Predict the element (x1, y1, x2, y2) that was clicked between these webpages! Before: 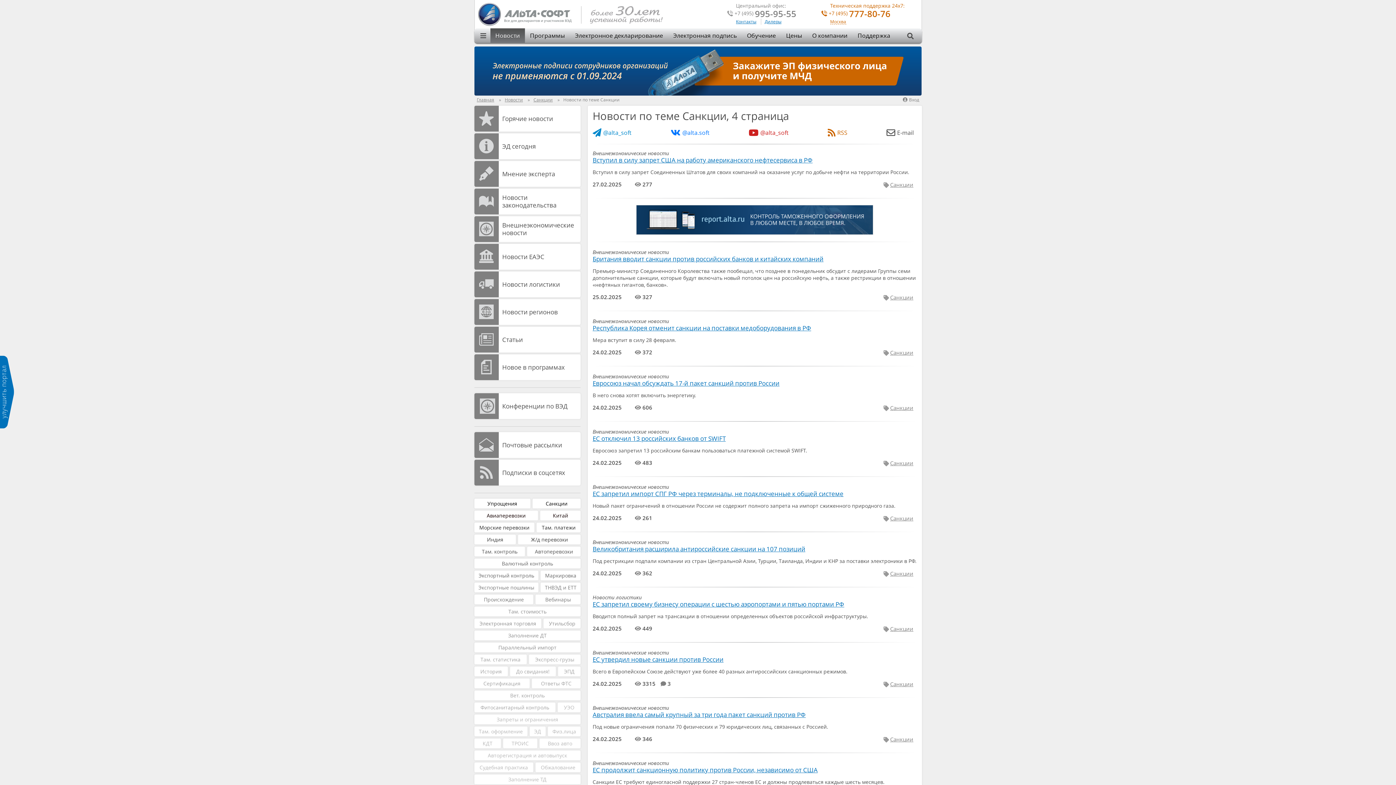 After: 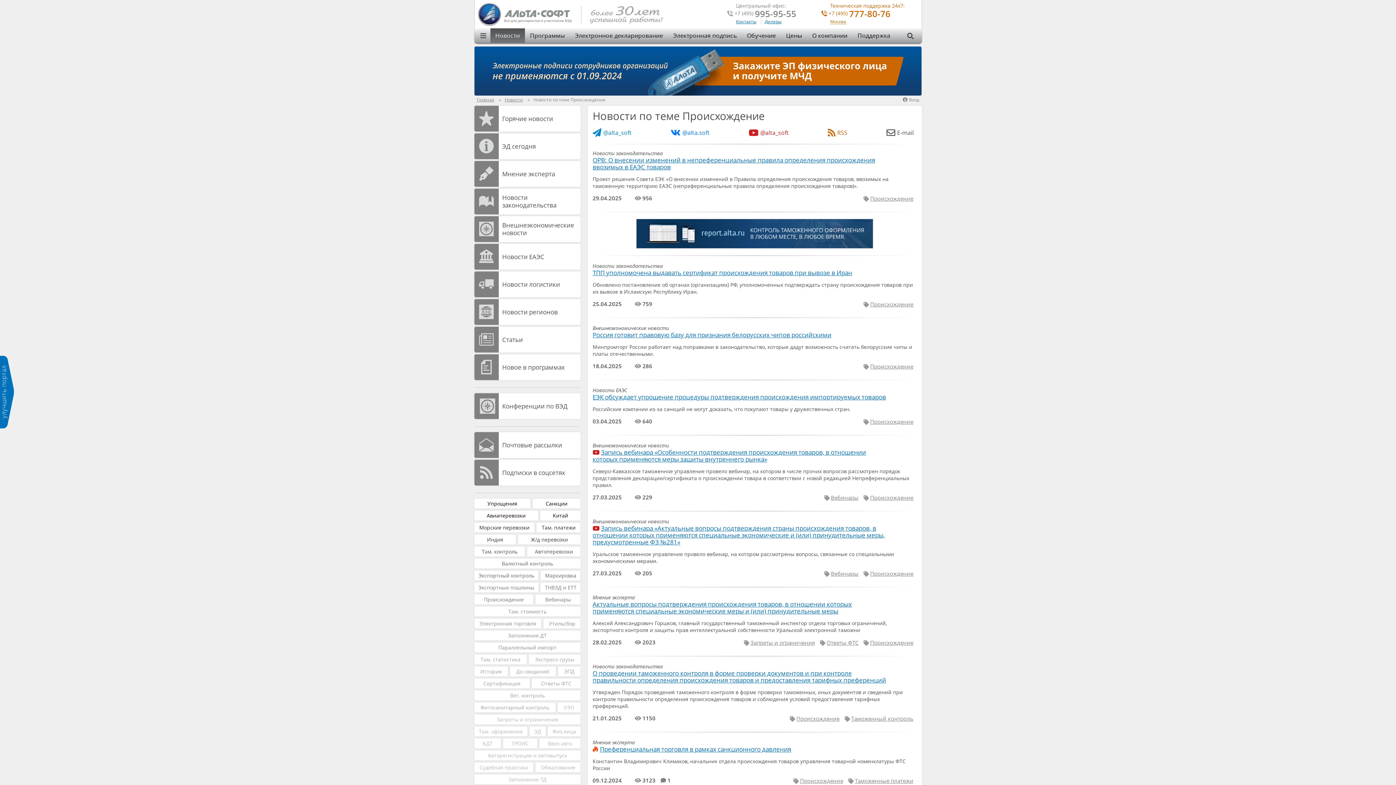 Action: label: Происхождение bbox: (474, 594, 533, 604)